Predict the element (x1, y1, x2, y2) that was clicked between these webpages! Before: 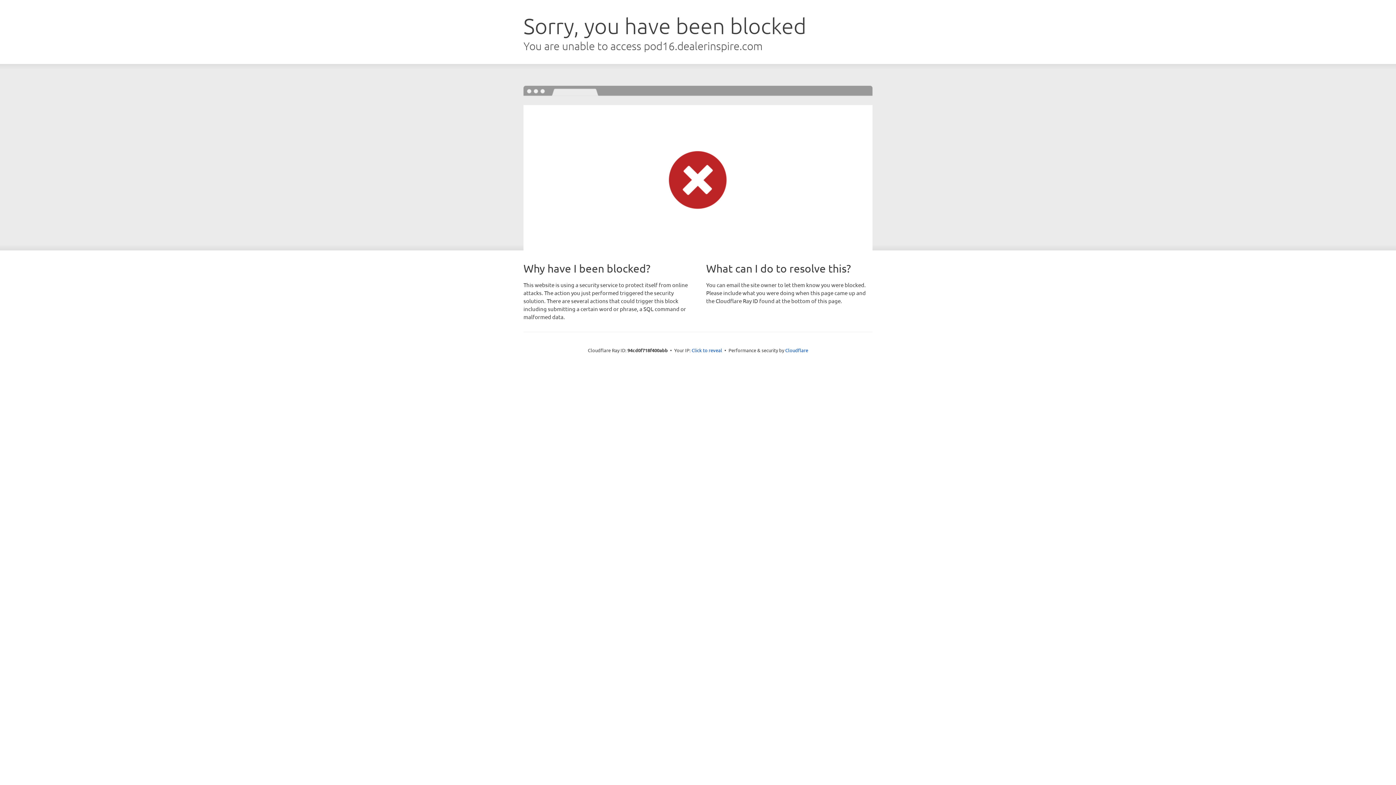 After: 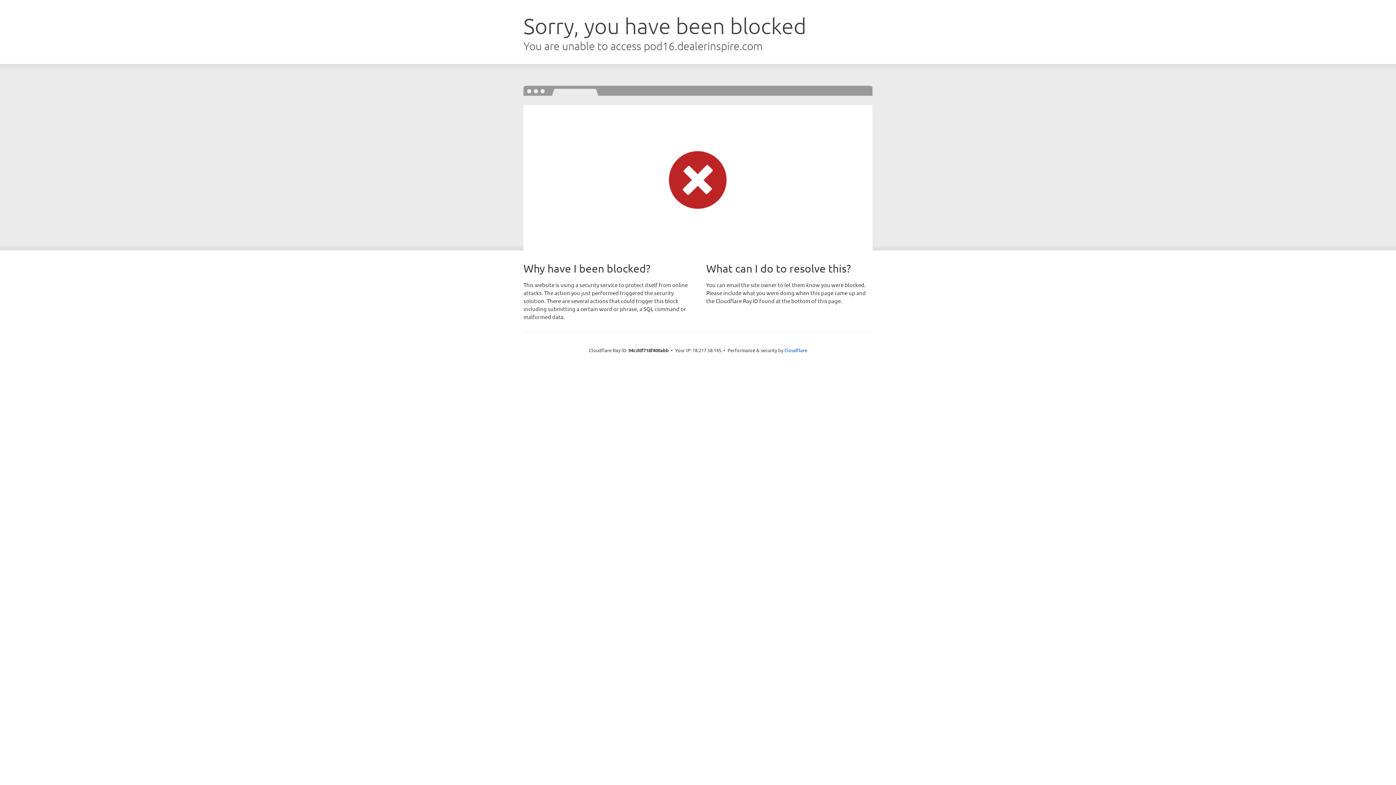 Action: bbox: (691, 346, 722, 353) label: Click to reveal